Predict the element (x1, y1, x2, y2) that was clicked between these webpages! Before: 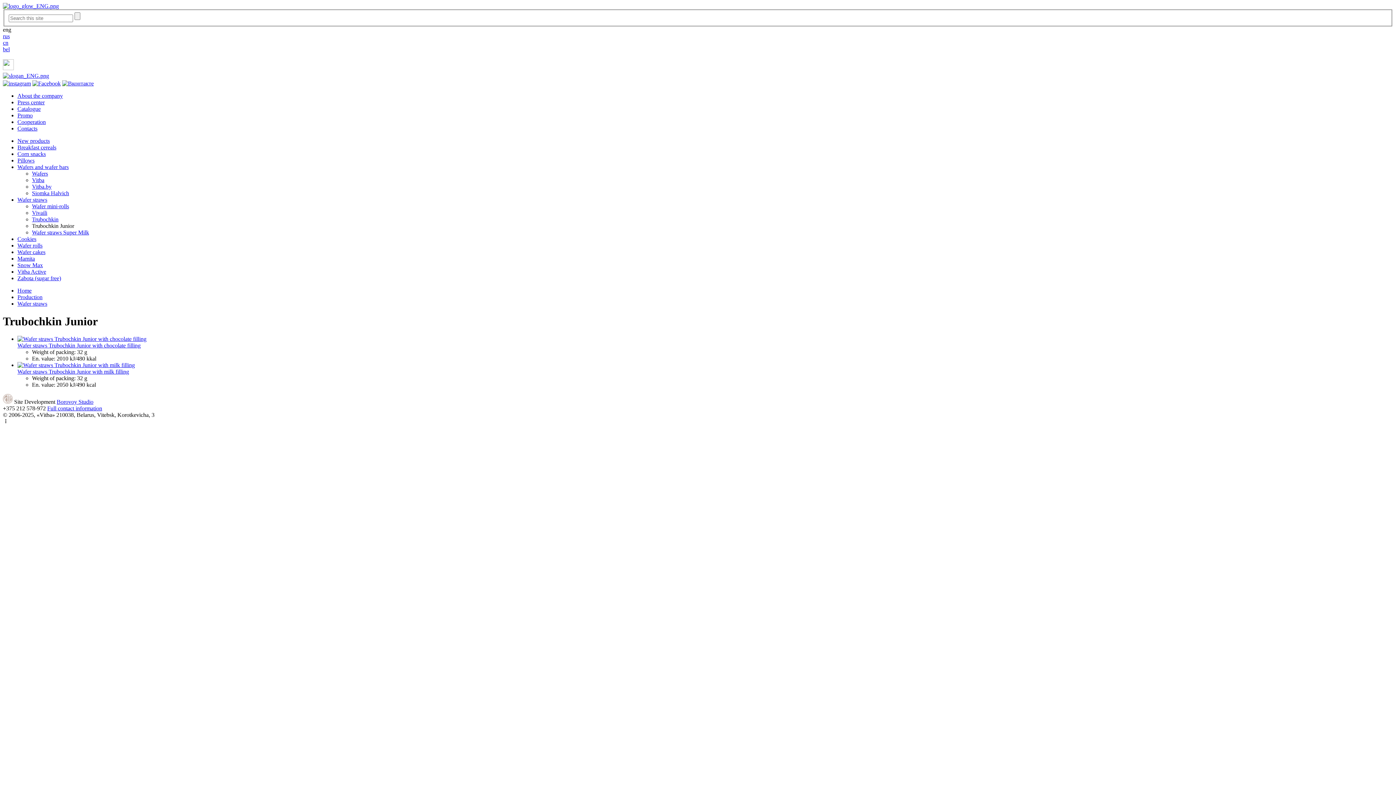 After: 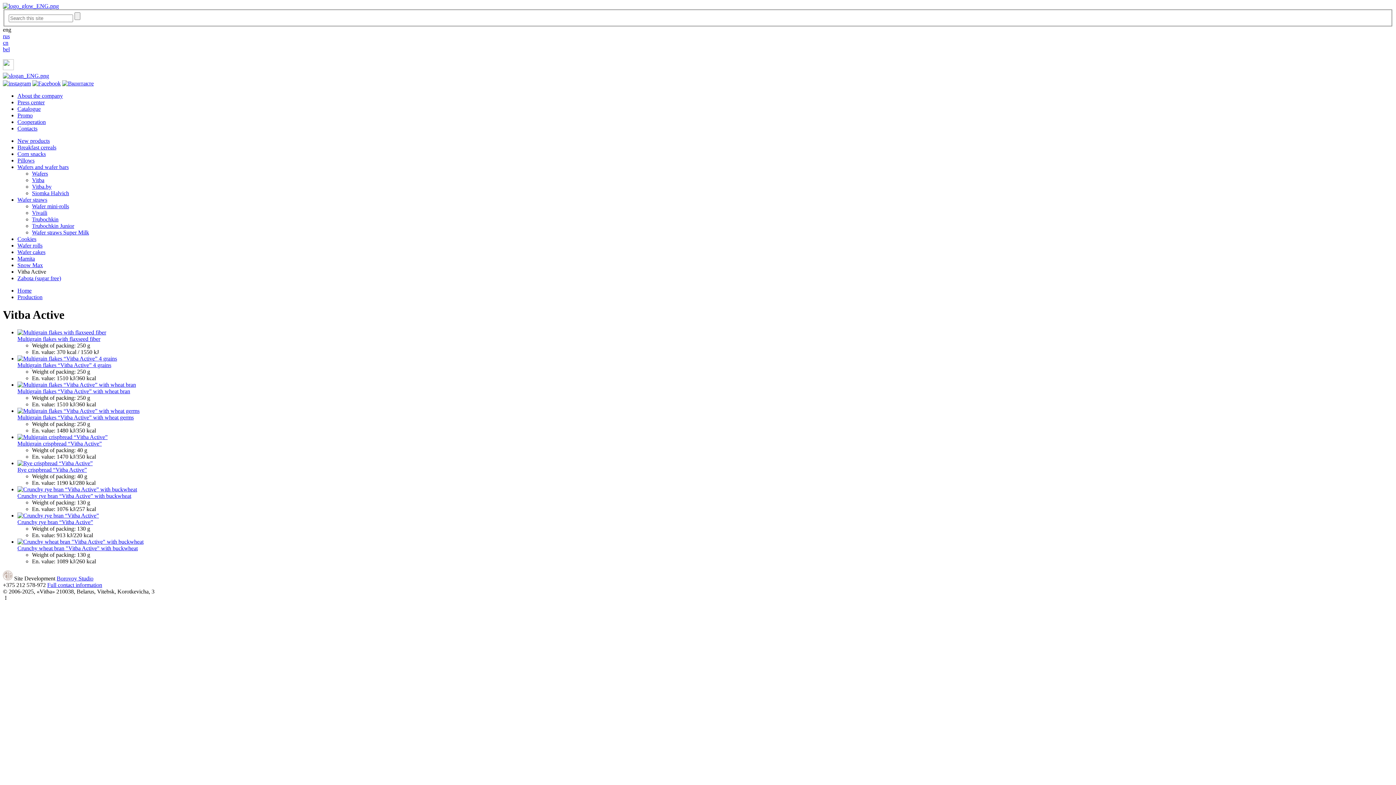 Action: bbox: (17, 268, 46, 274) label: Vitba Active